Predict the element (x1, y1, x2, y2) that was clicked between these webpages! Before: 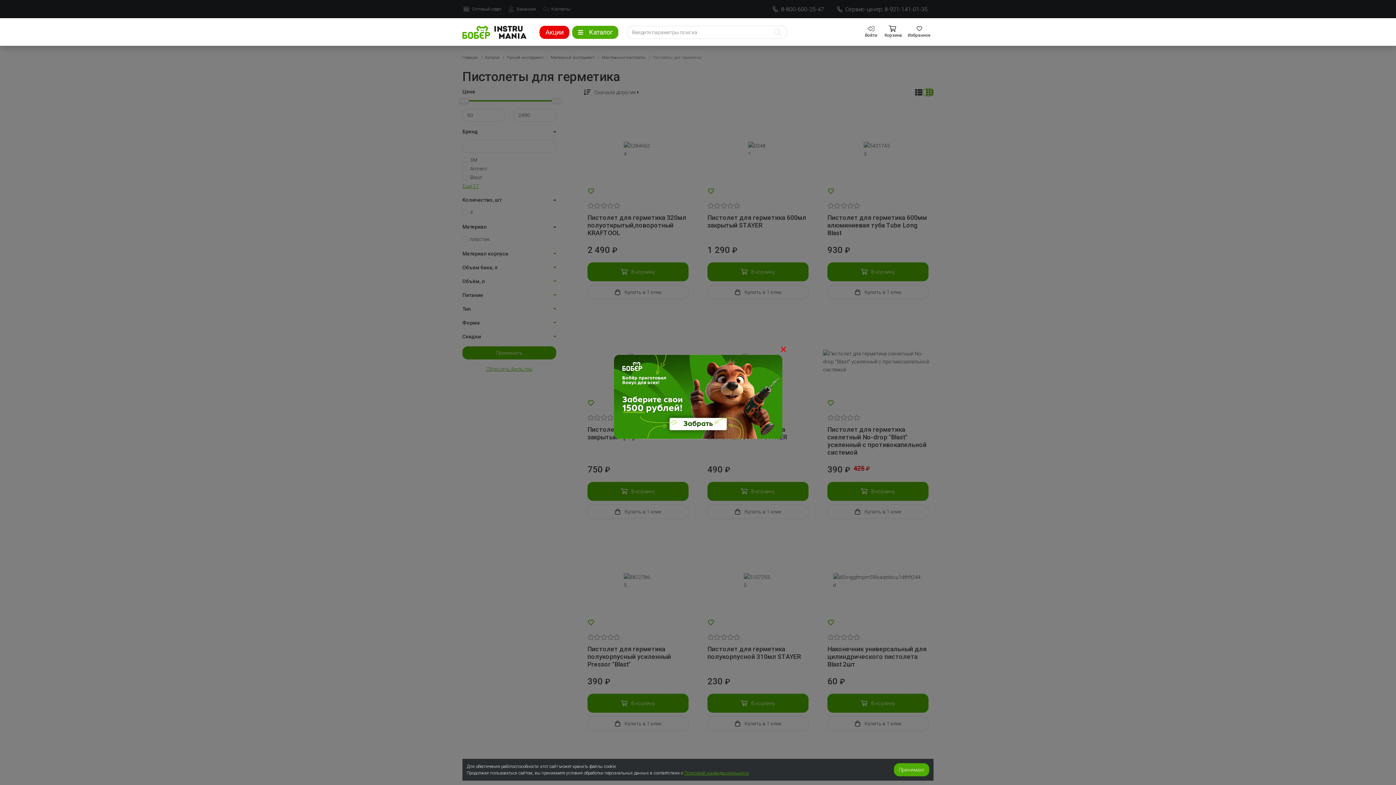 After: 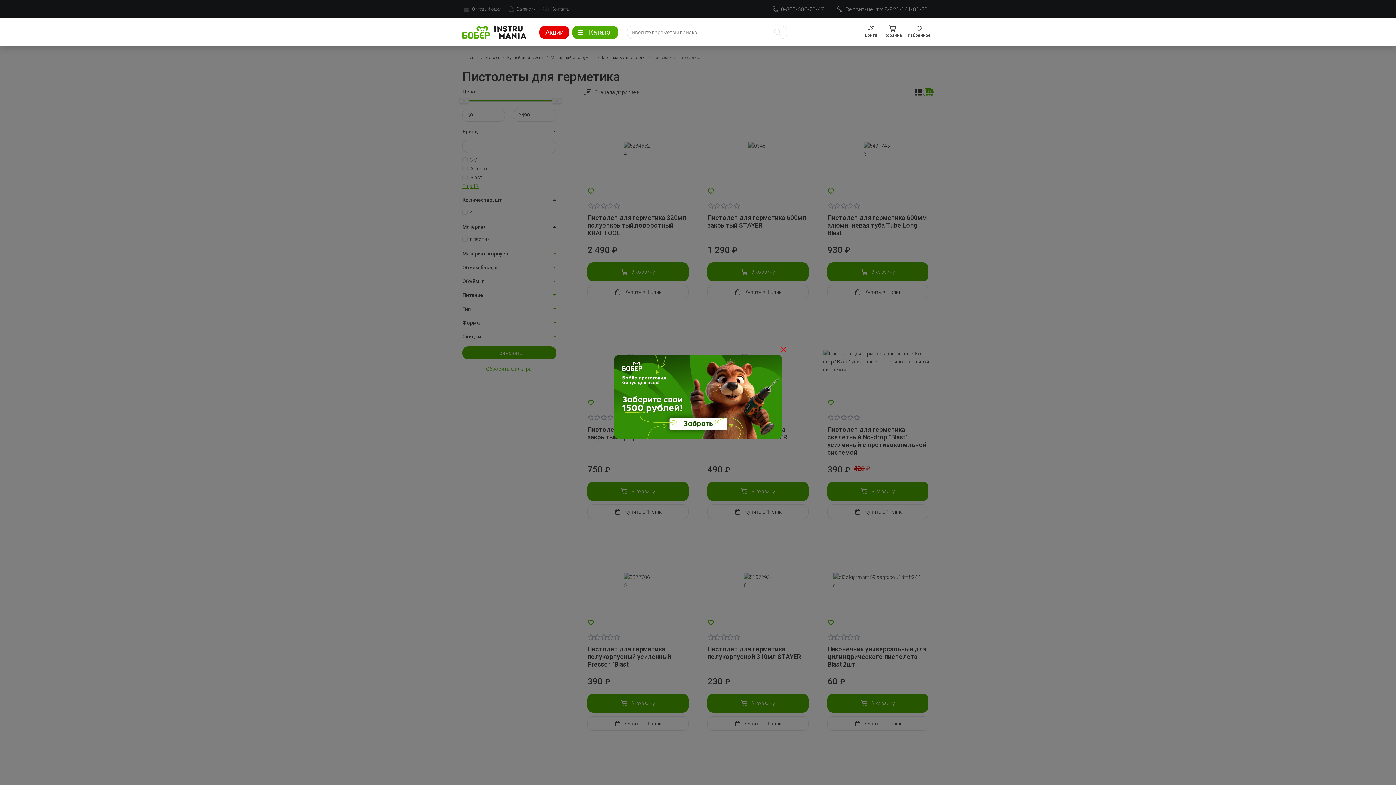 Action: label: Принимаю bbox: (894, 763, 929, 776)